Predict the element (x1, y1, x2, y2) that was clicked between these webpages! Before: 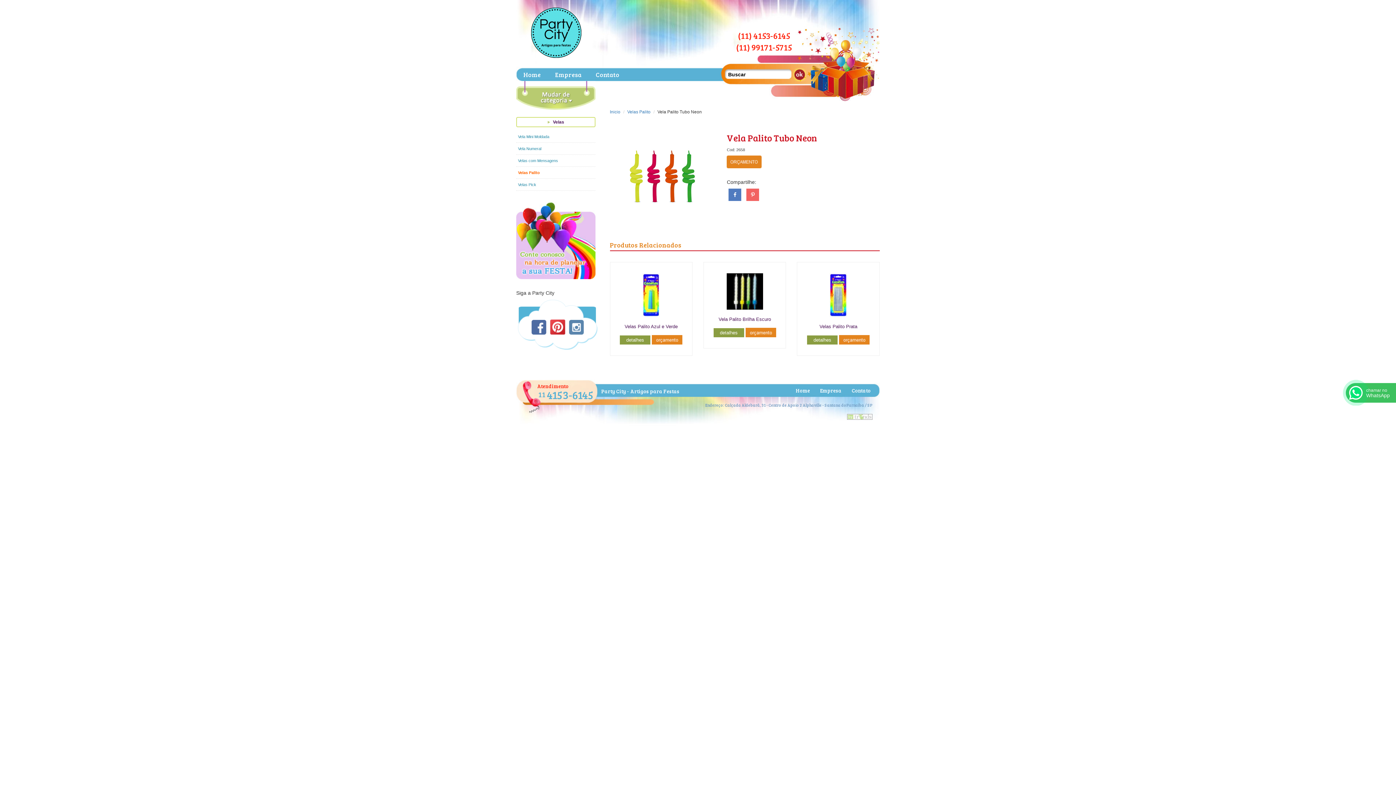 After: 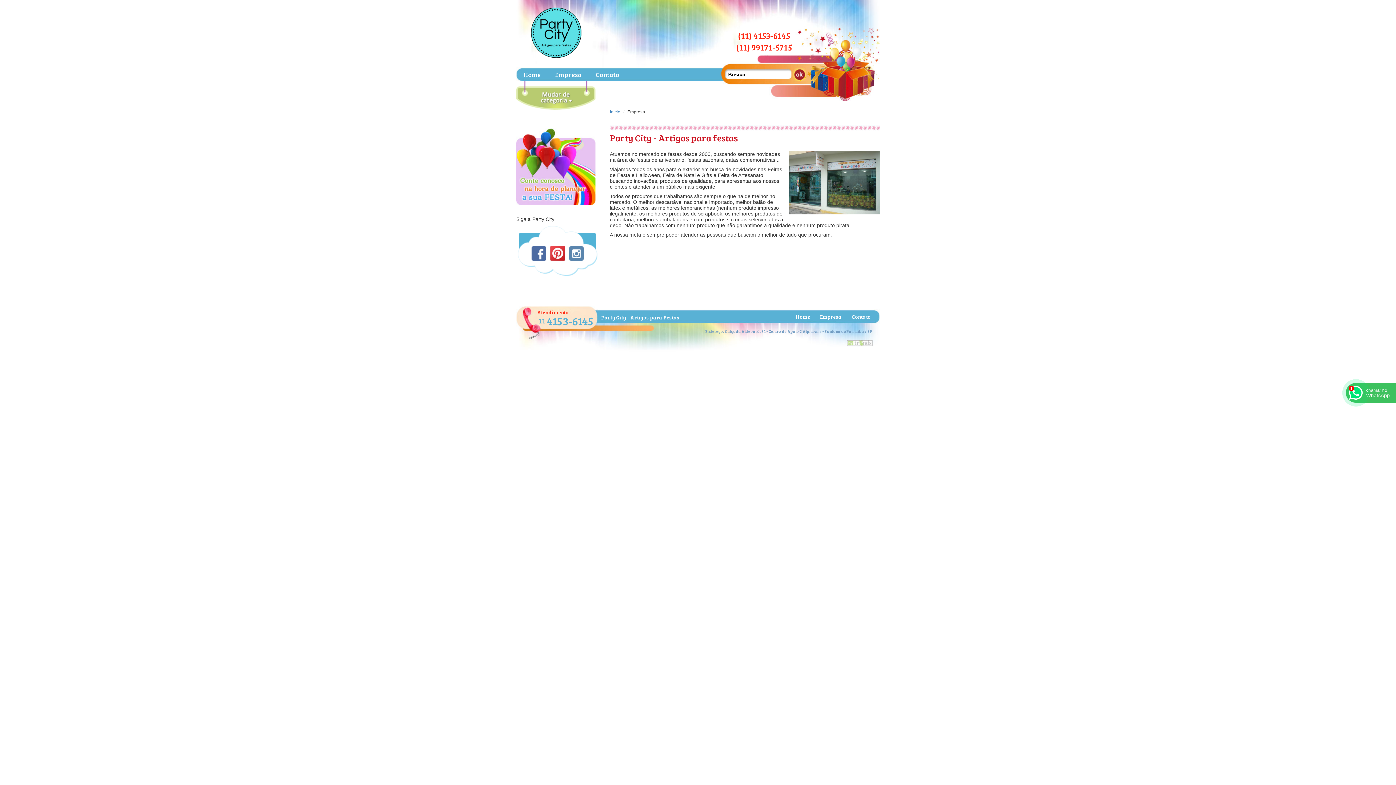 Action: bbox: (814, 384, 847, 396) label: Empresa